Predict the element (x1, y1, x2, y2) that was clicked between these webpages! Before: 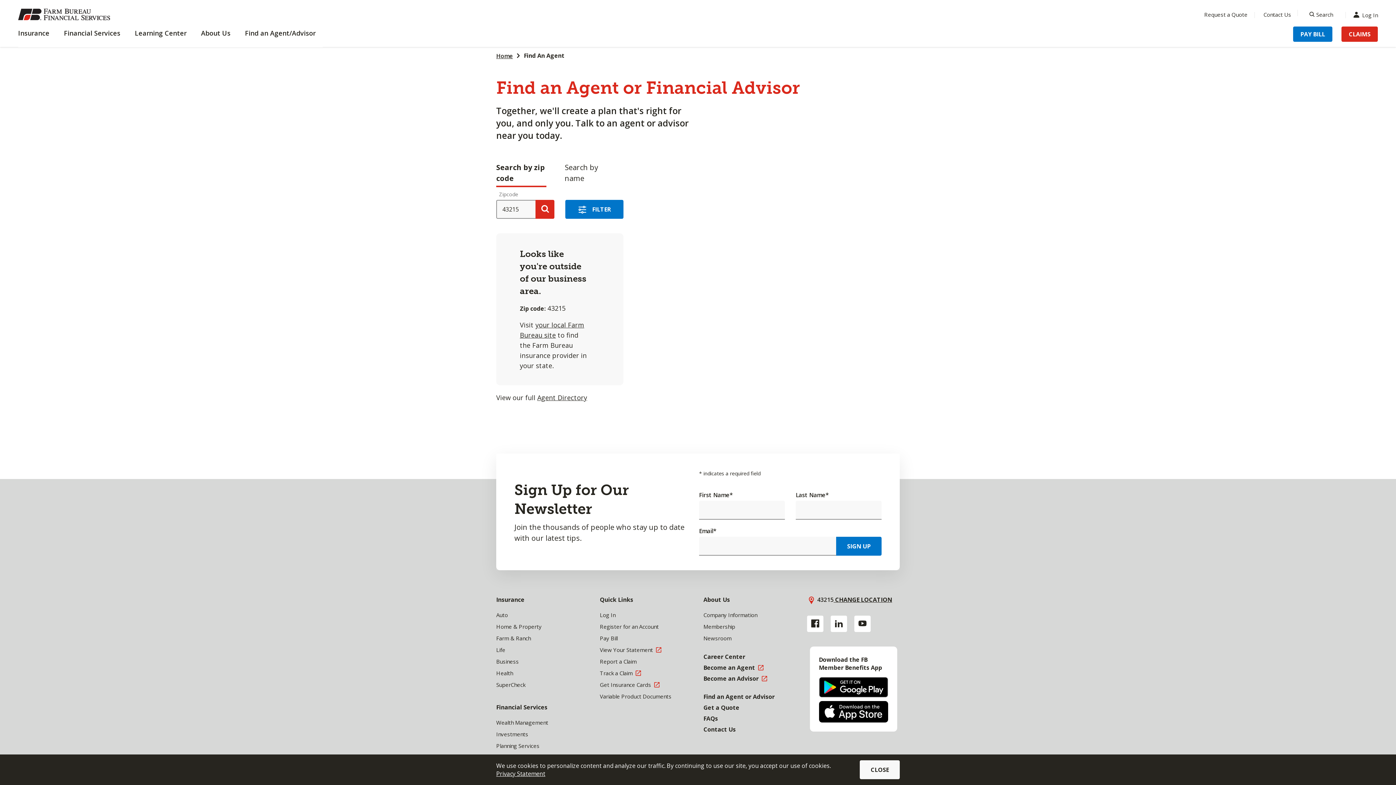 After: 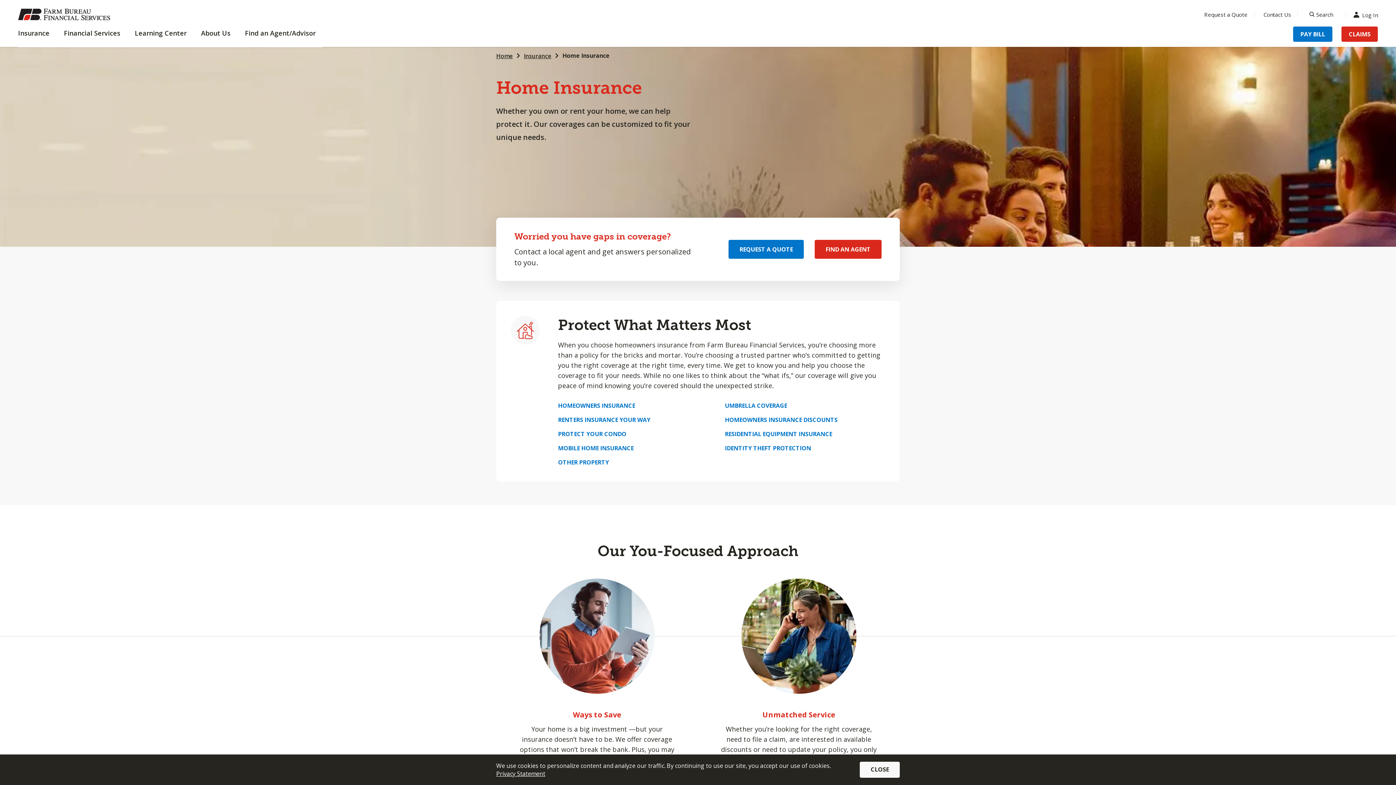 Action: label: Home & Property bbox: (496, 621, 589, 632)